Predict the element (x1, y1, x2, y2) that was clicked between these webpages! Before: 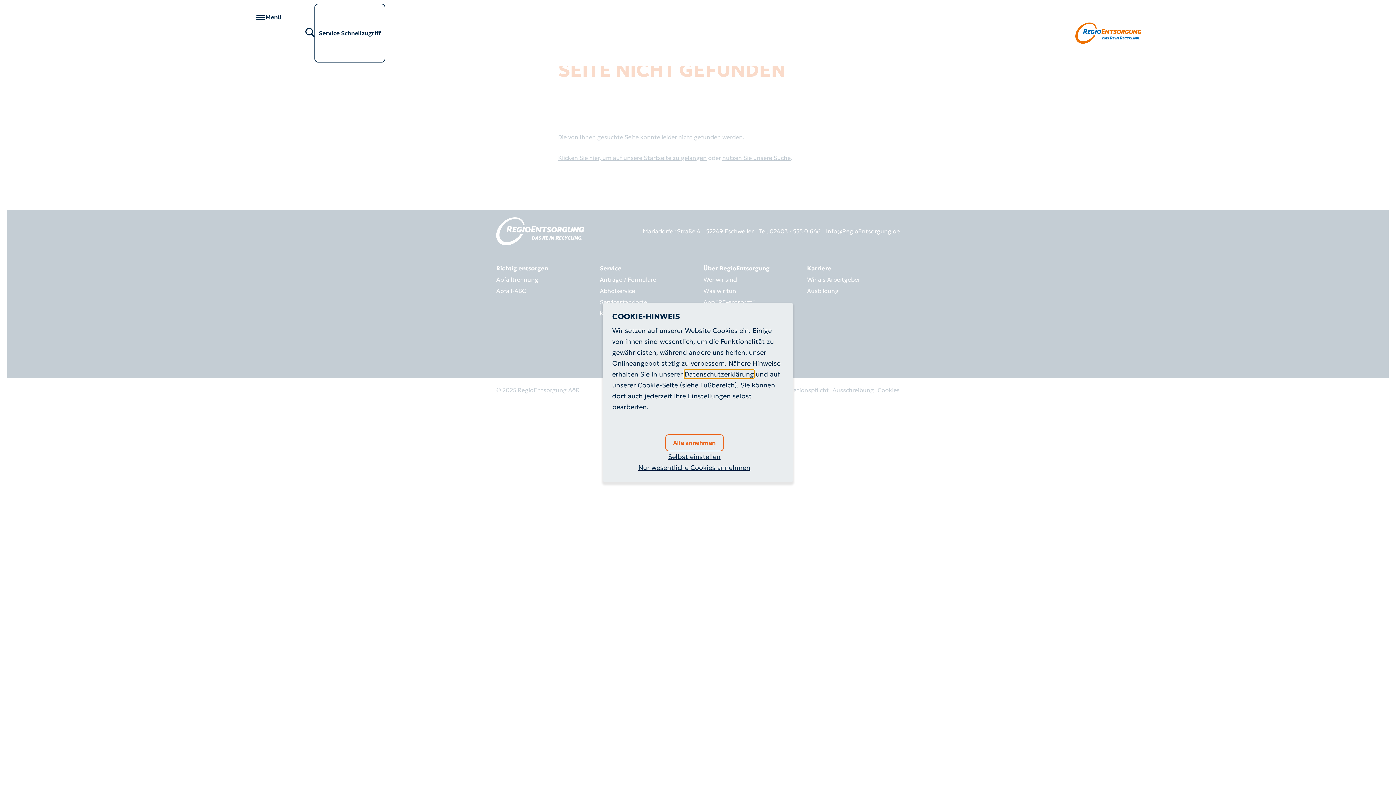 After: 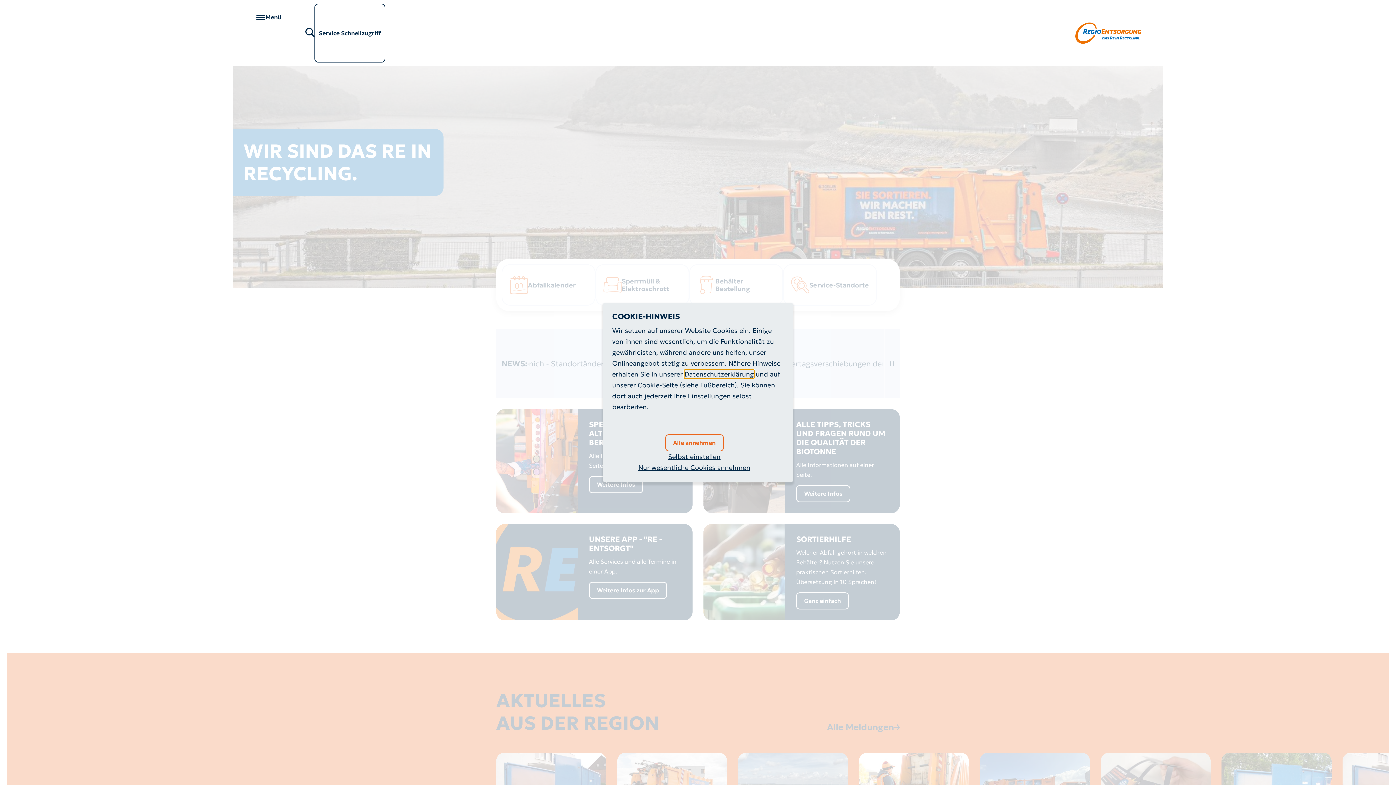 Action: bbox: (1075, 22, 1141, 43)